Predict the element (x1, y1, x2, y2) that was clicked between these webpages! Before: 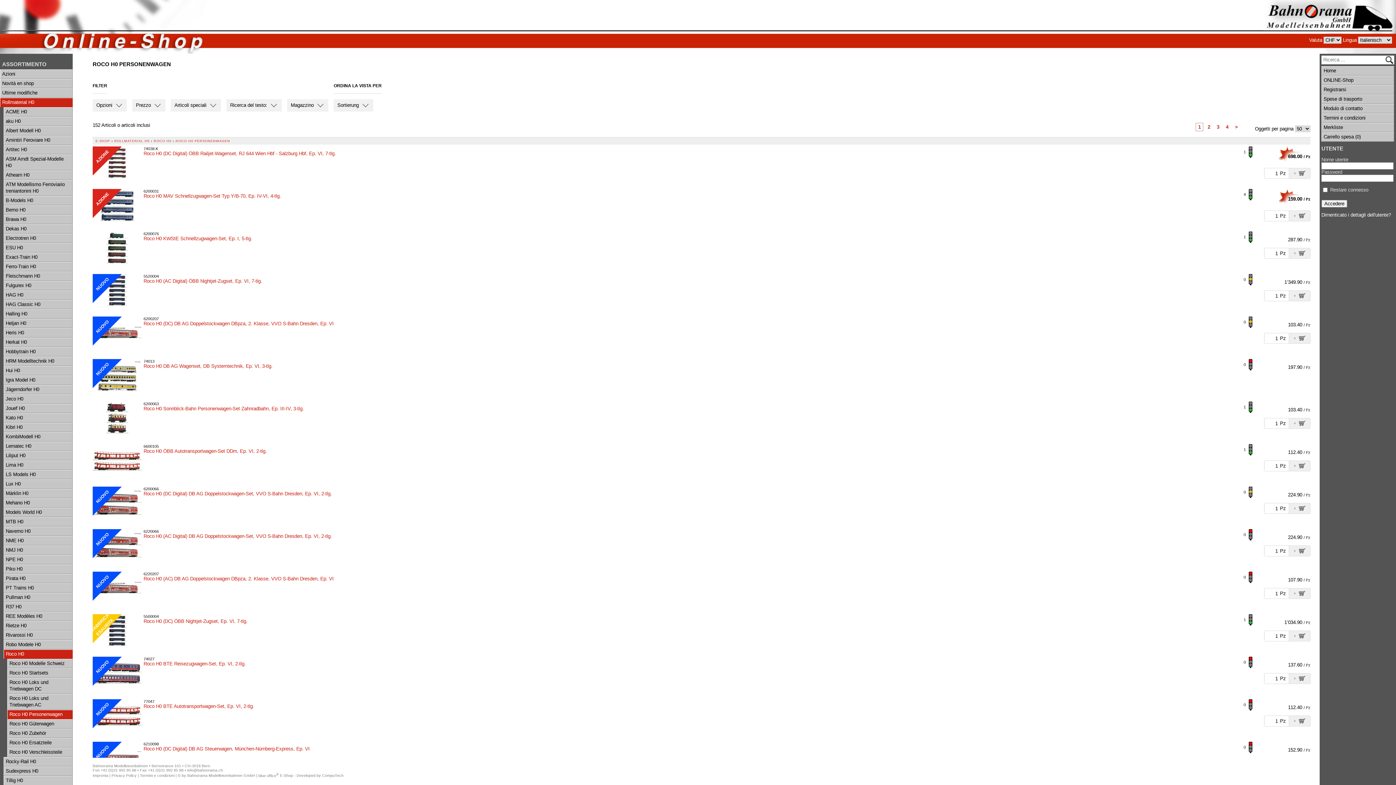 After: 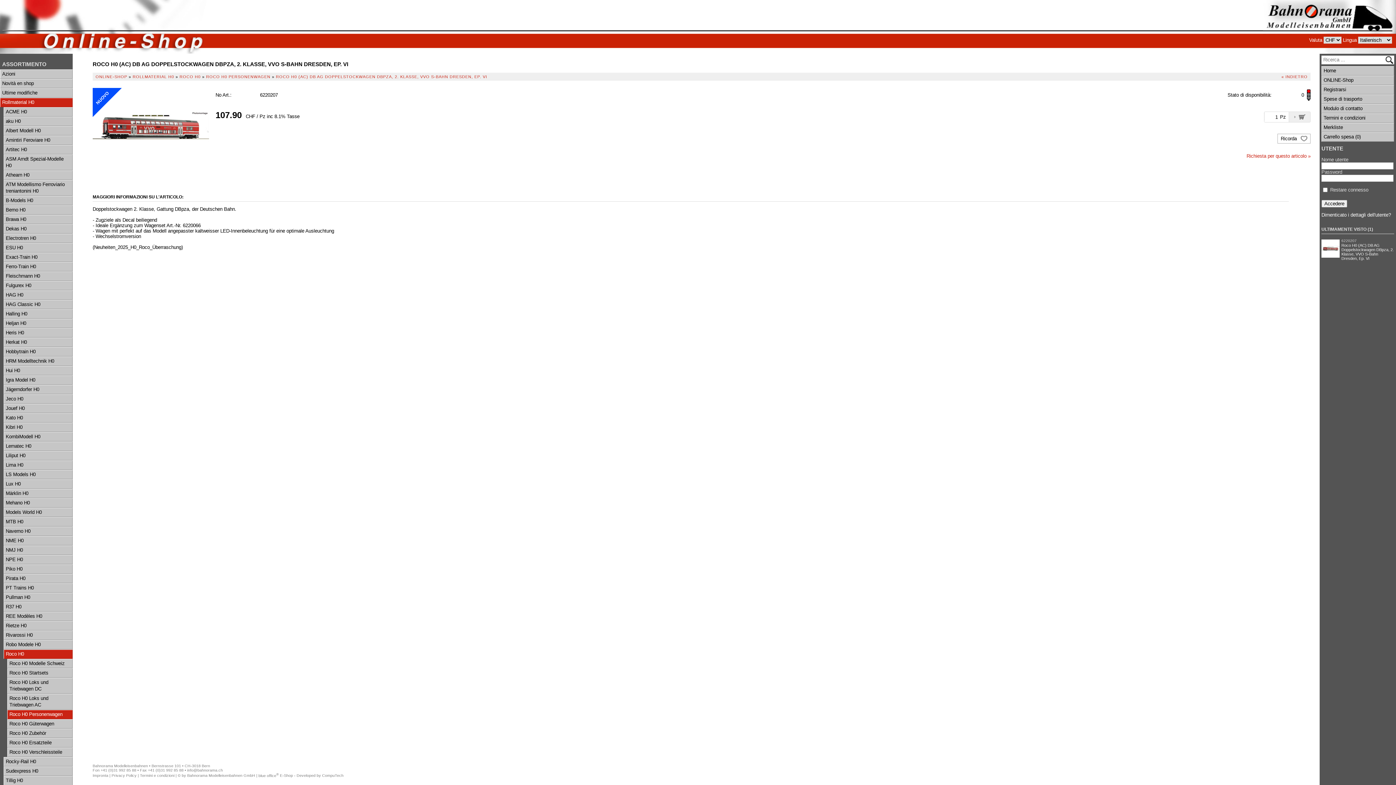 Action: label: NUOVO bbox: (92, 572, 141, 604)